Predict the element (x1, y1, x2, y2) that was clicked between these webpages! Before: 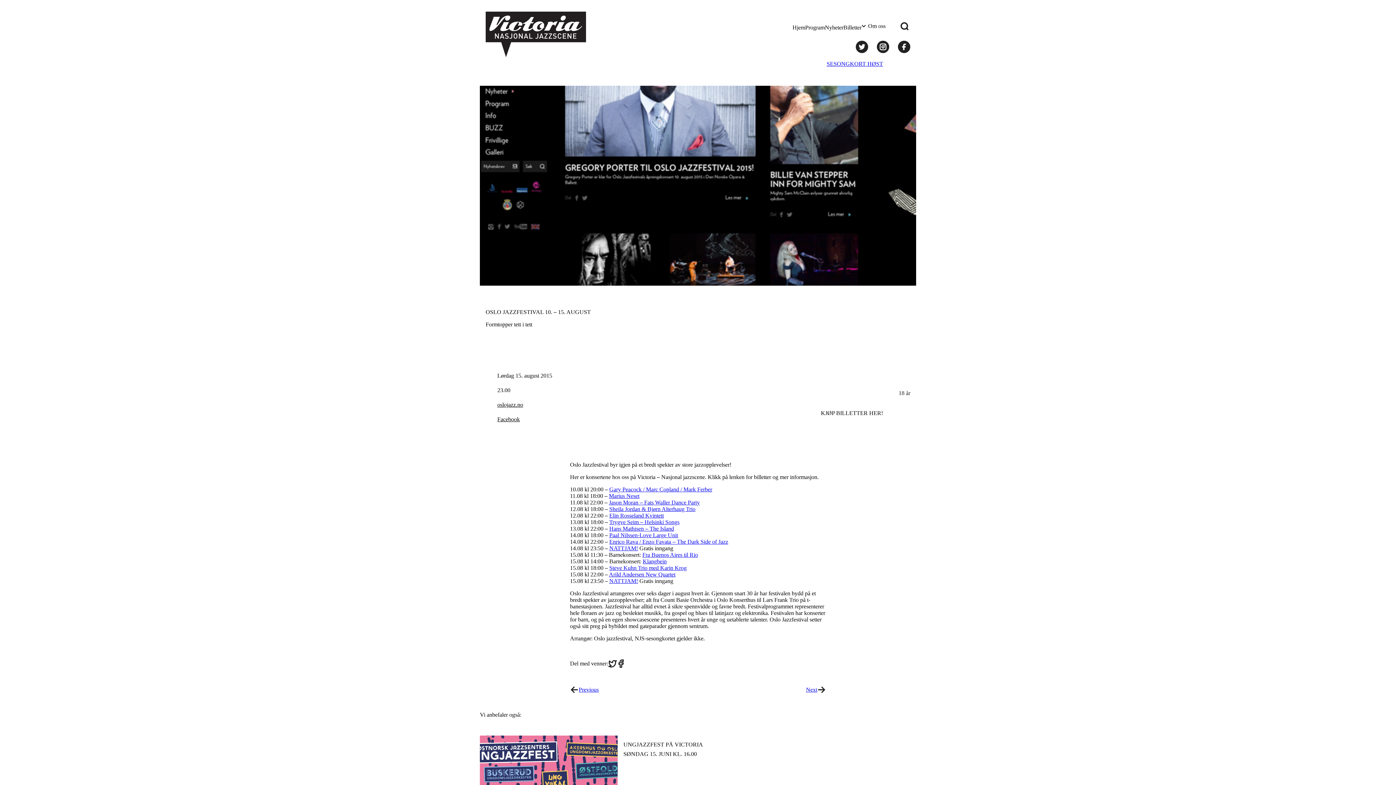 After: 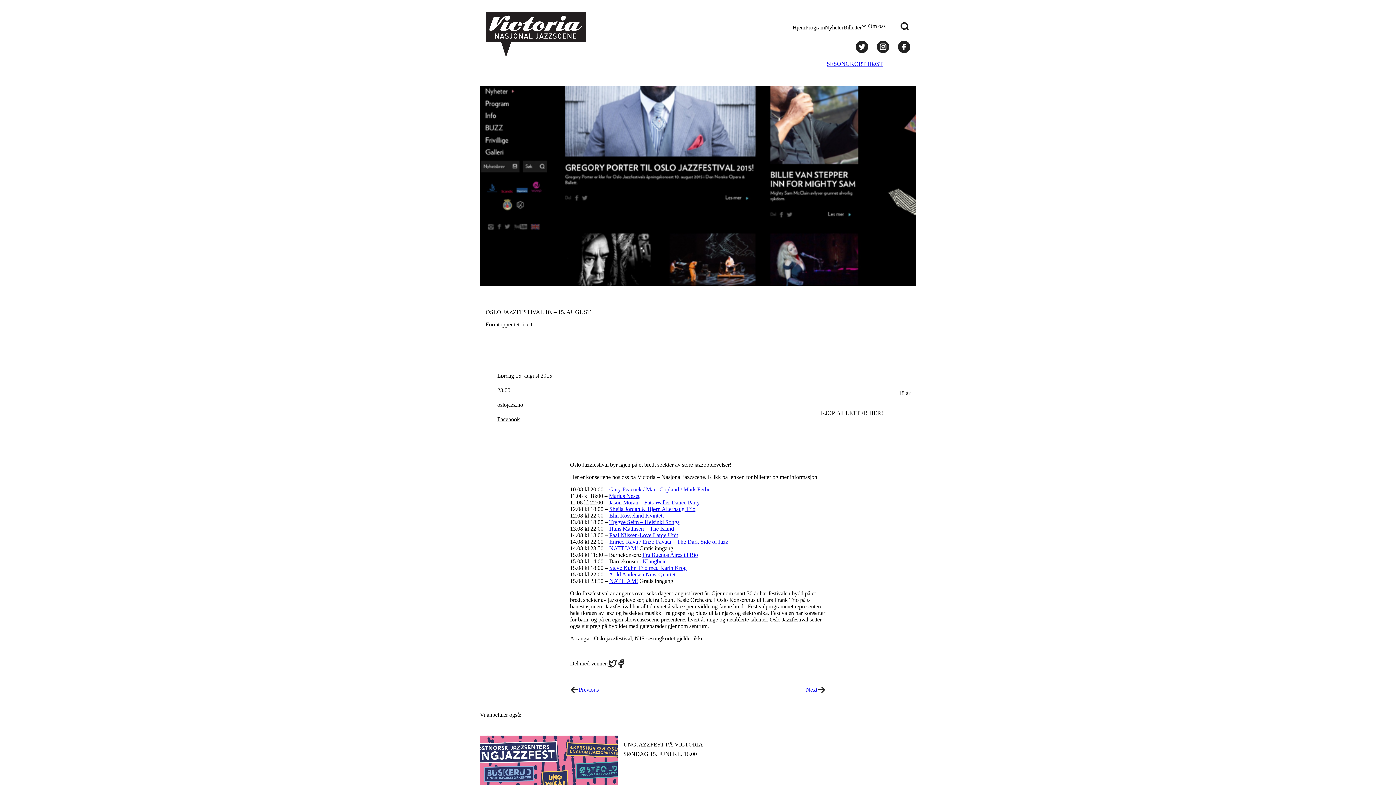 Action: bbox: (609, 538, 728, 545) label: Enrico Rava / Enzo Favata – The Dark Side of Jazz